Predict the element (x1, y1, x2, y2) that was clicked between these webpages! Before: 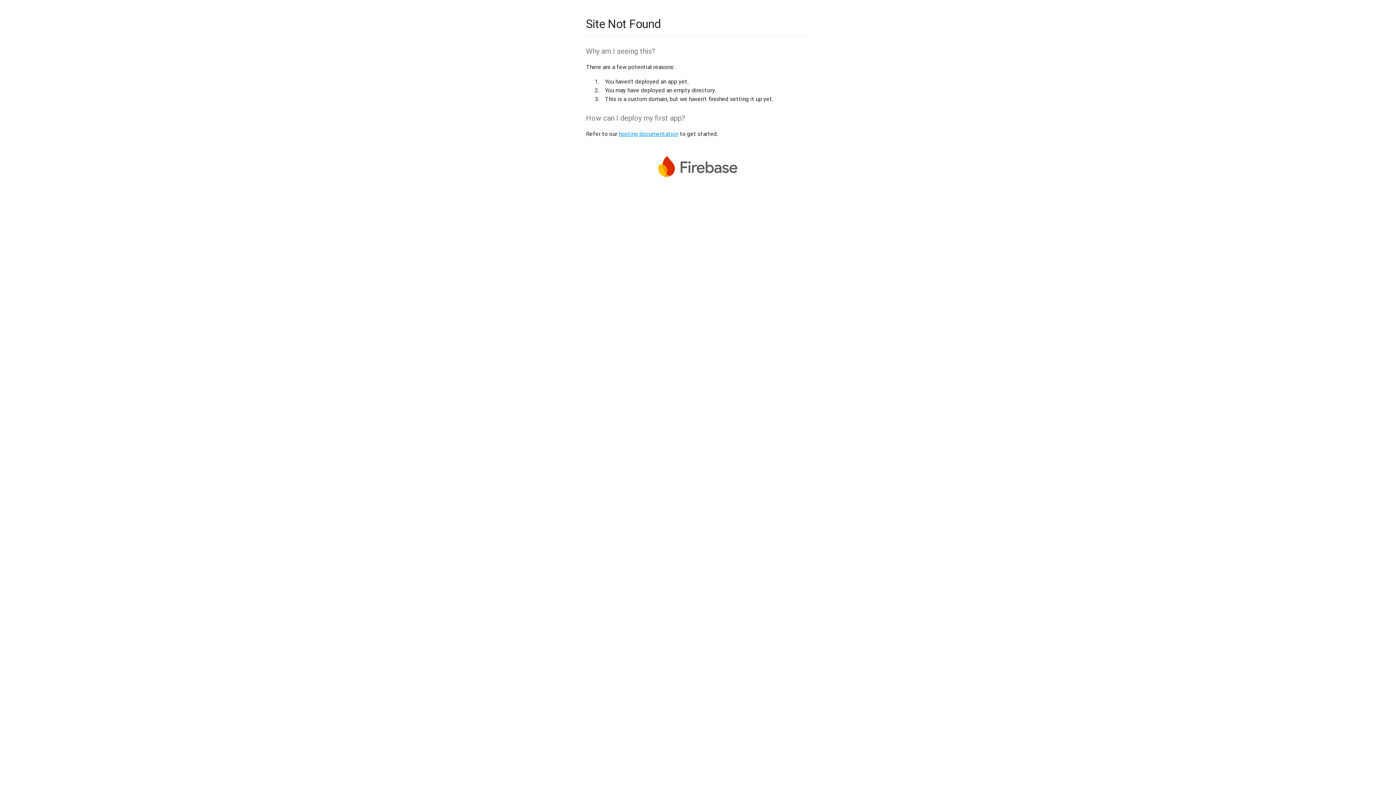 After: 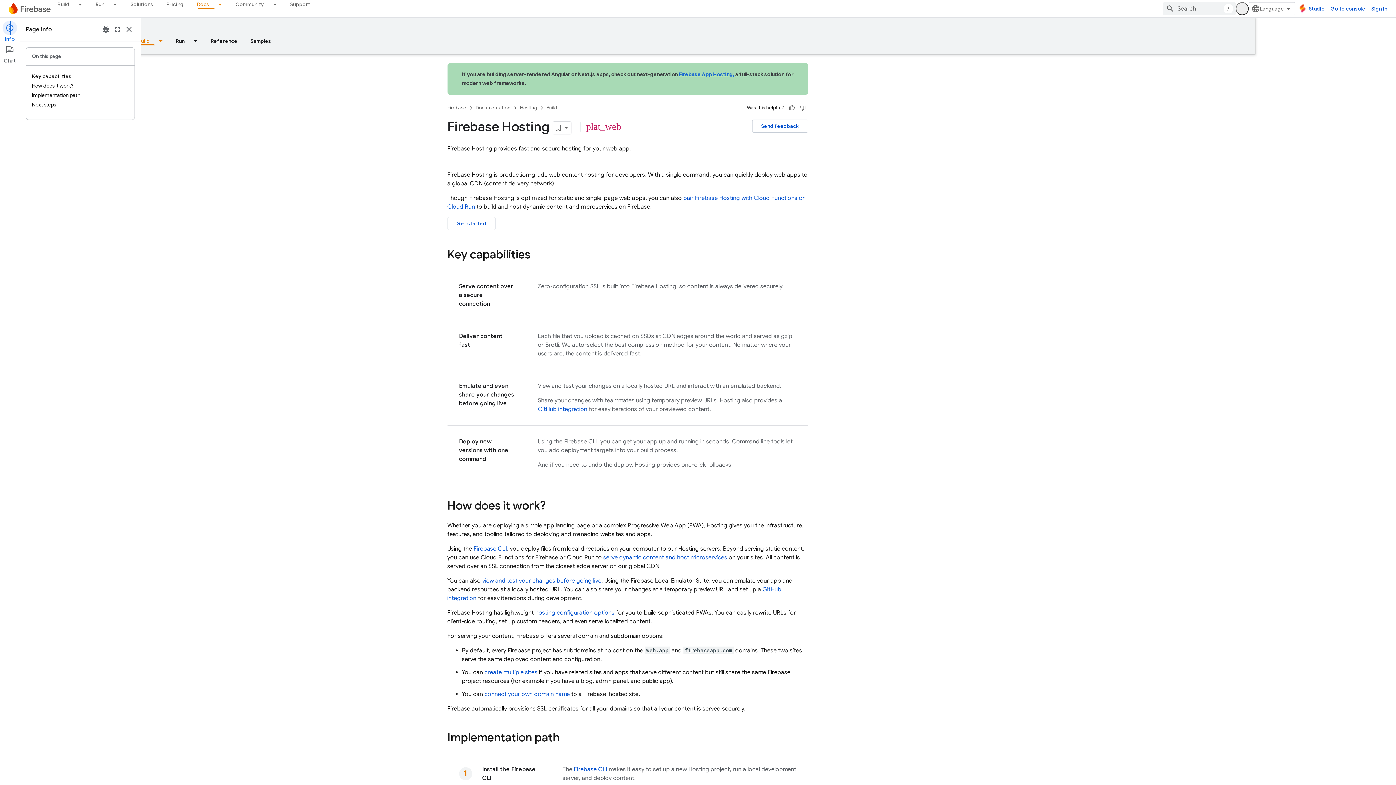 Action: bbox: (618, 130, 678, 137) label: hosting documentation